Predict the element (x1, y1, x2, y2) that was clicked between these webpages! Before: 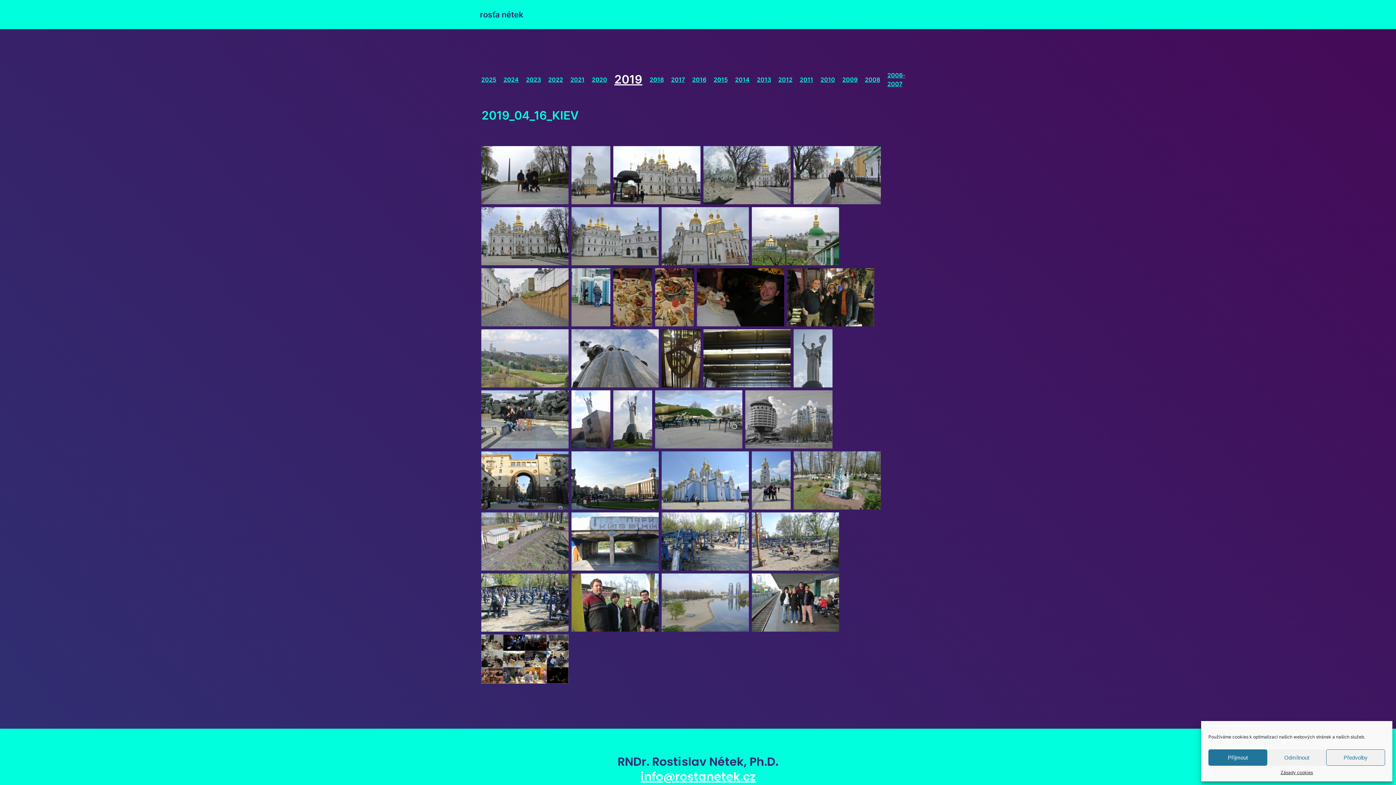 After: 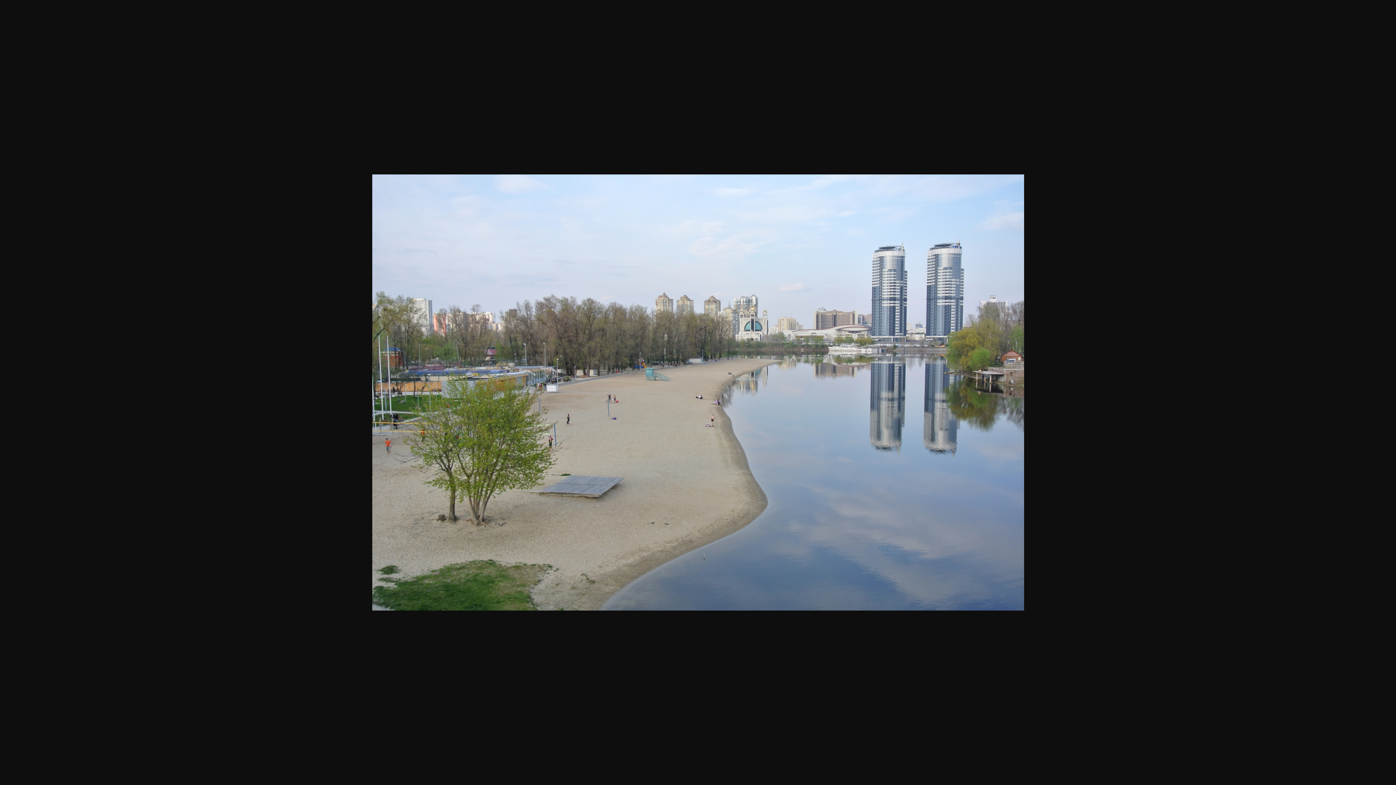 Action: bbox: (661, 573, 749, 632)